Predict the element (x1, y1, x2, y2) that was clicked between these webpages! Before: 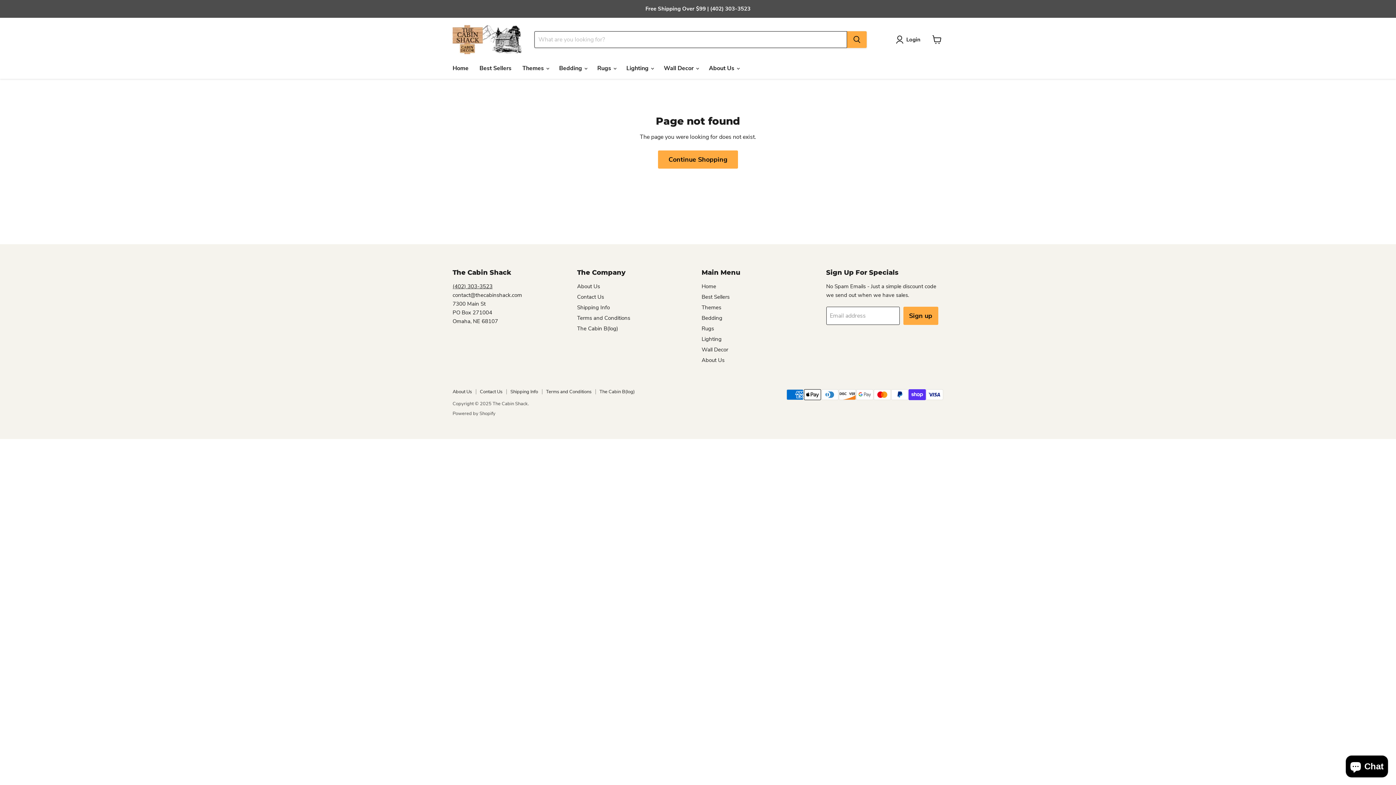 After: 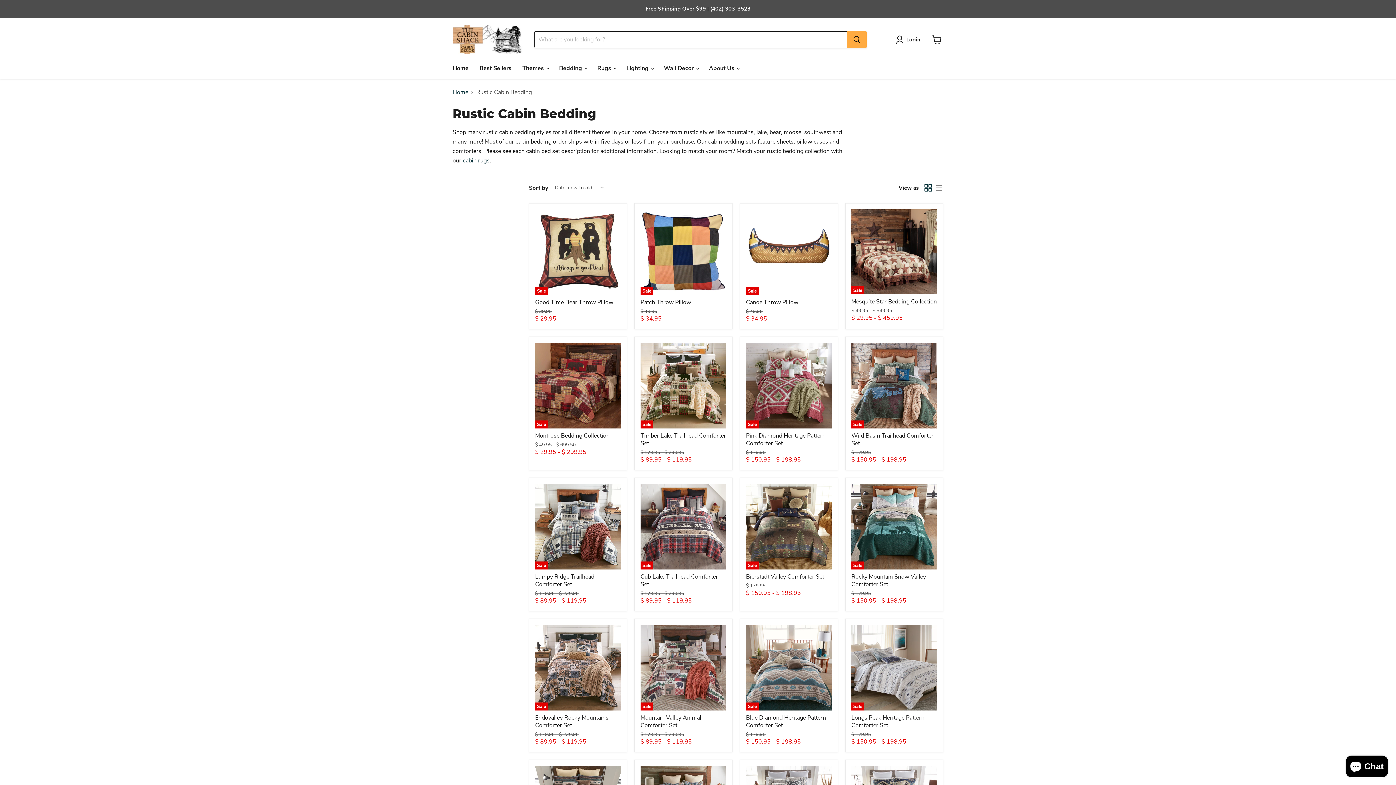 Action: label: Bedding bbox: (701, 314, 722, 321)